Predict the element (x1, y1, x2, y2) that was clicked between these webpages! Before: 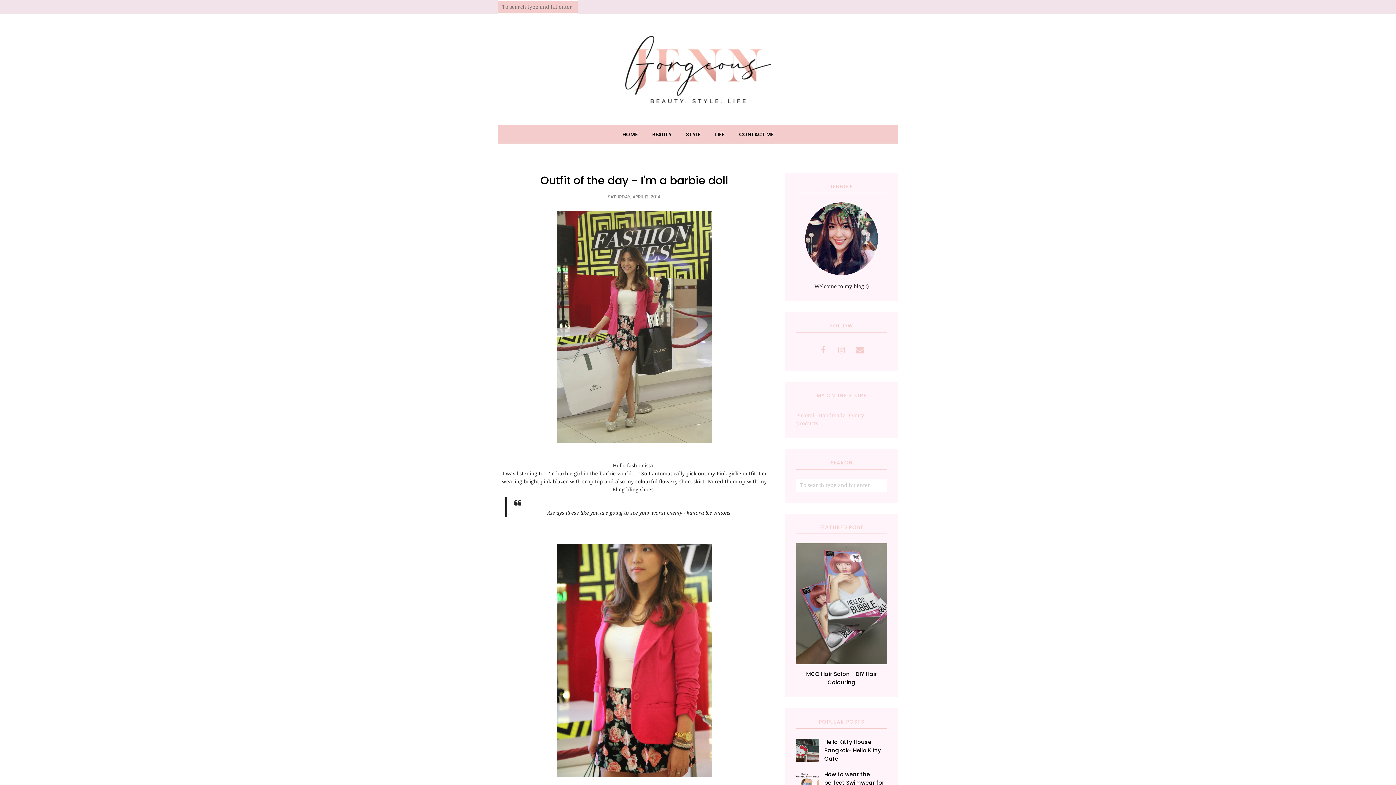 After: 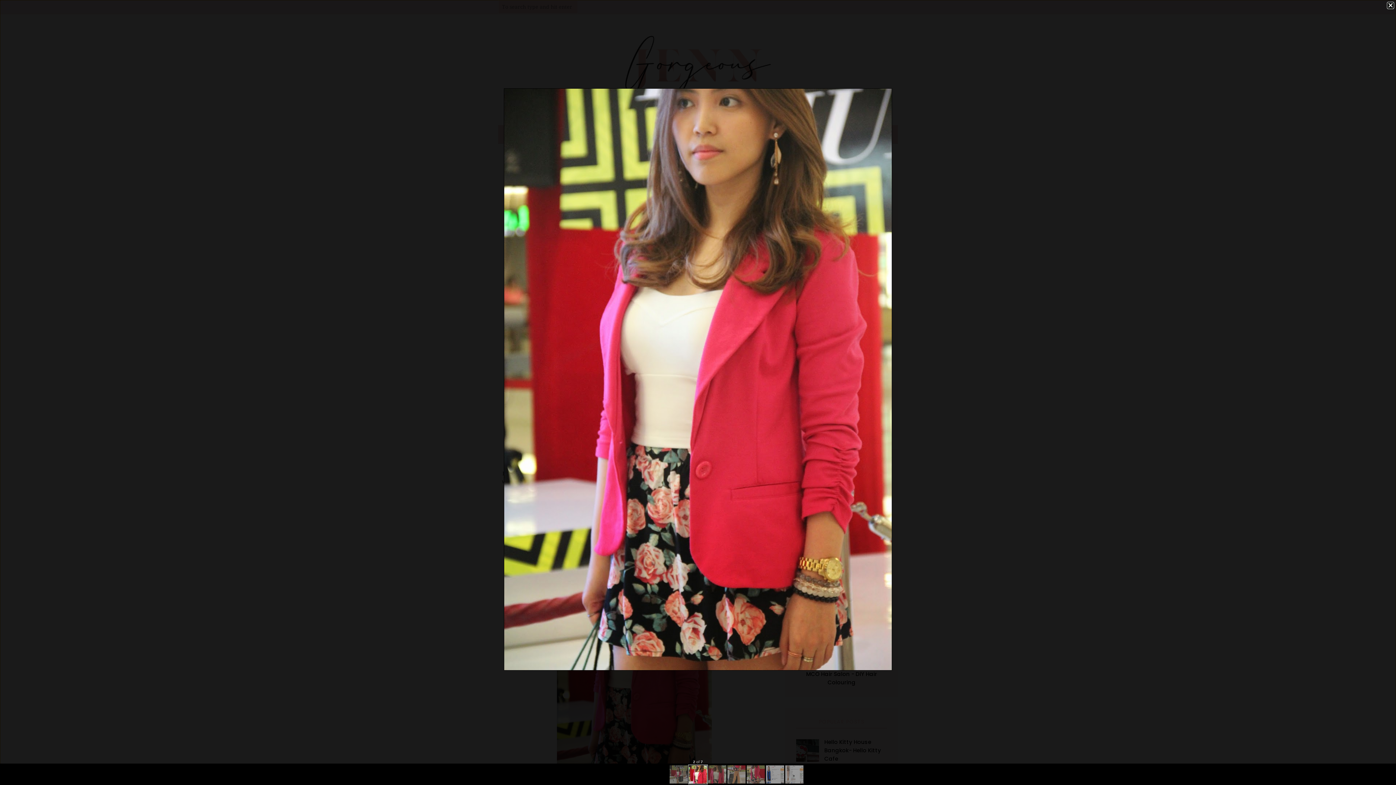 Action: bbox: (557, 772, 712, 778)